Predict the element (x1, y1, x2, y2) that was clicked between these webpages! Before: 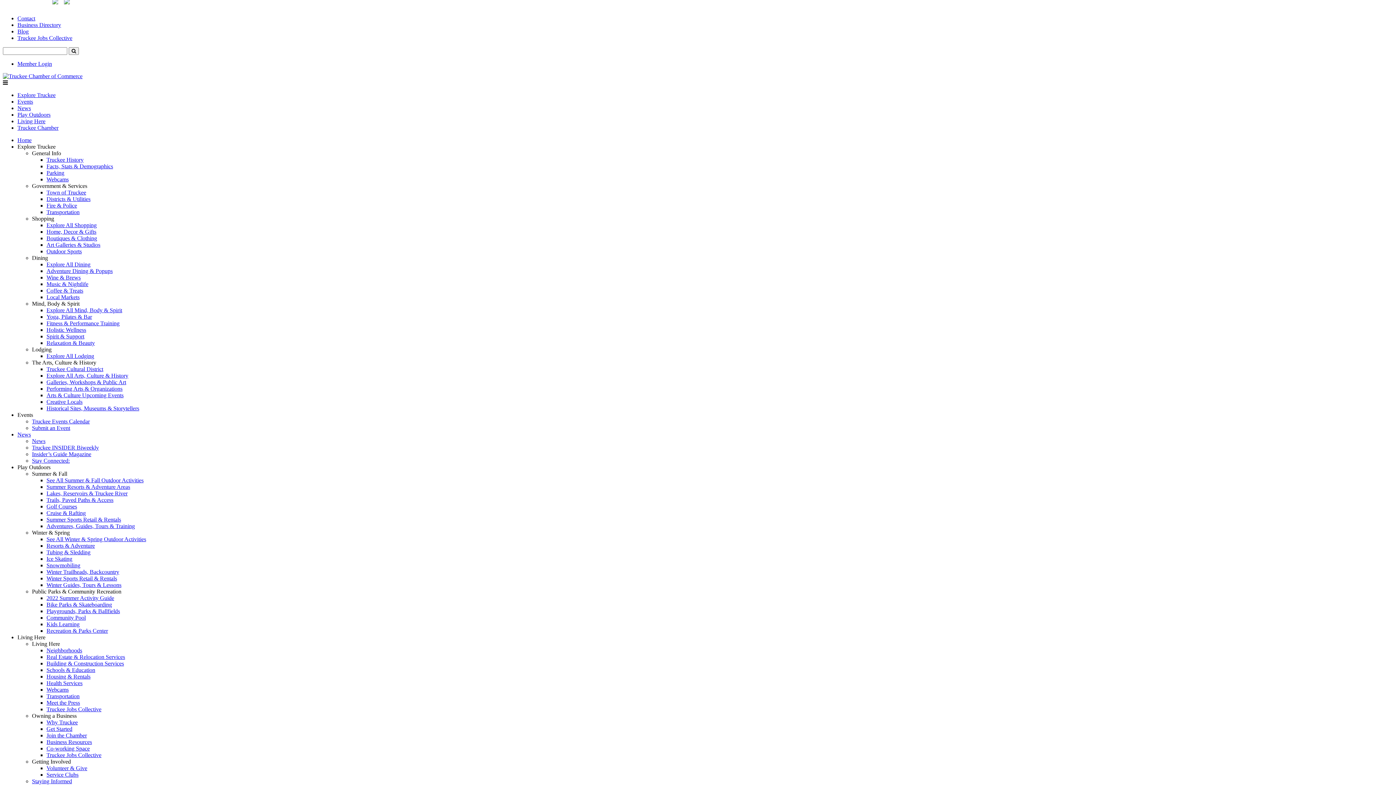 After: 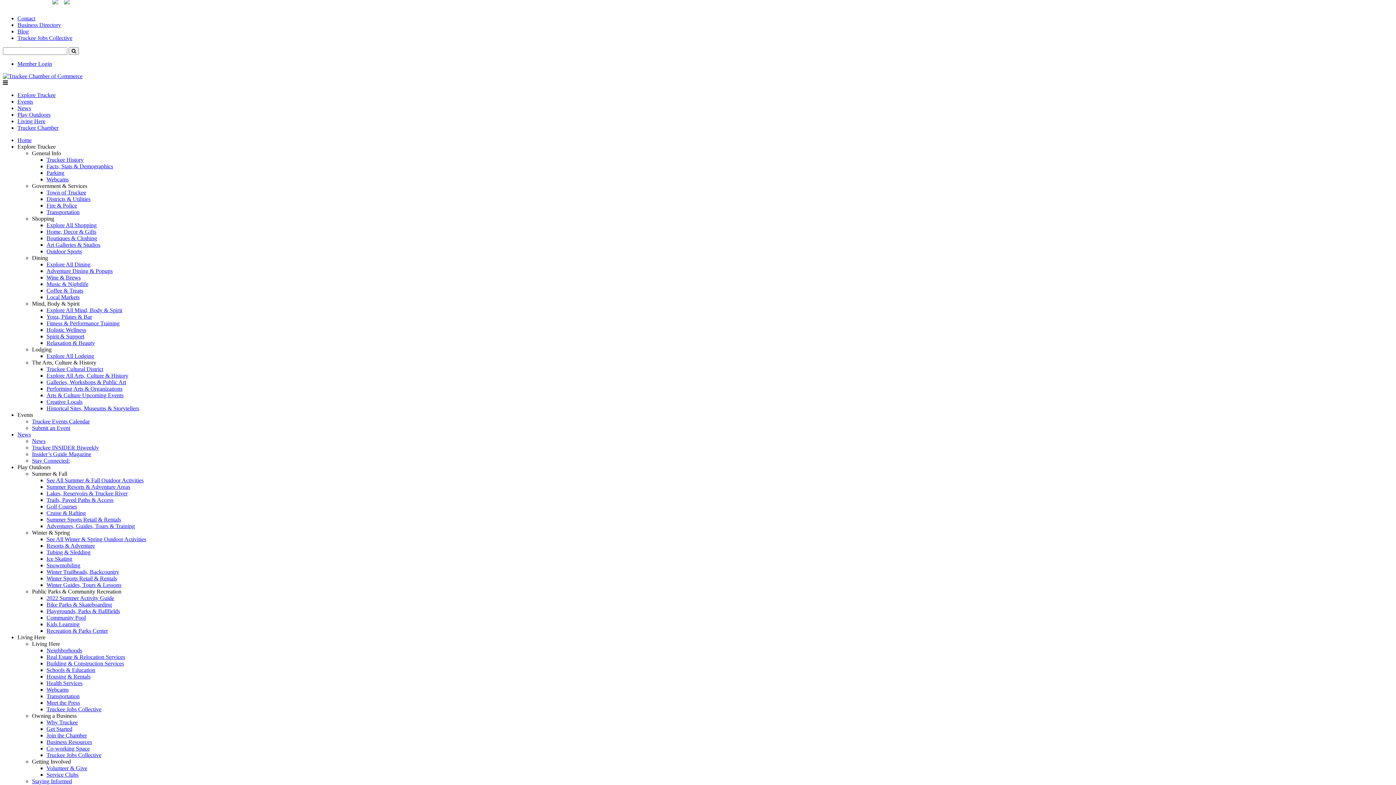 Action: bbox: (46, 189, 86, 195) label: Town of Truckee